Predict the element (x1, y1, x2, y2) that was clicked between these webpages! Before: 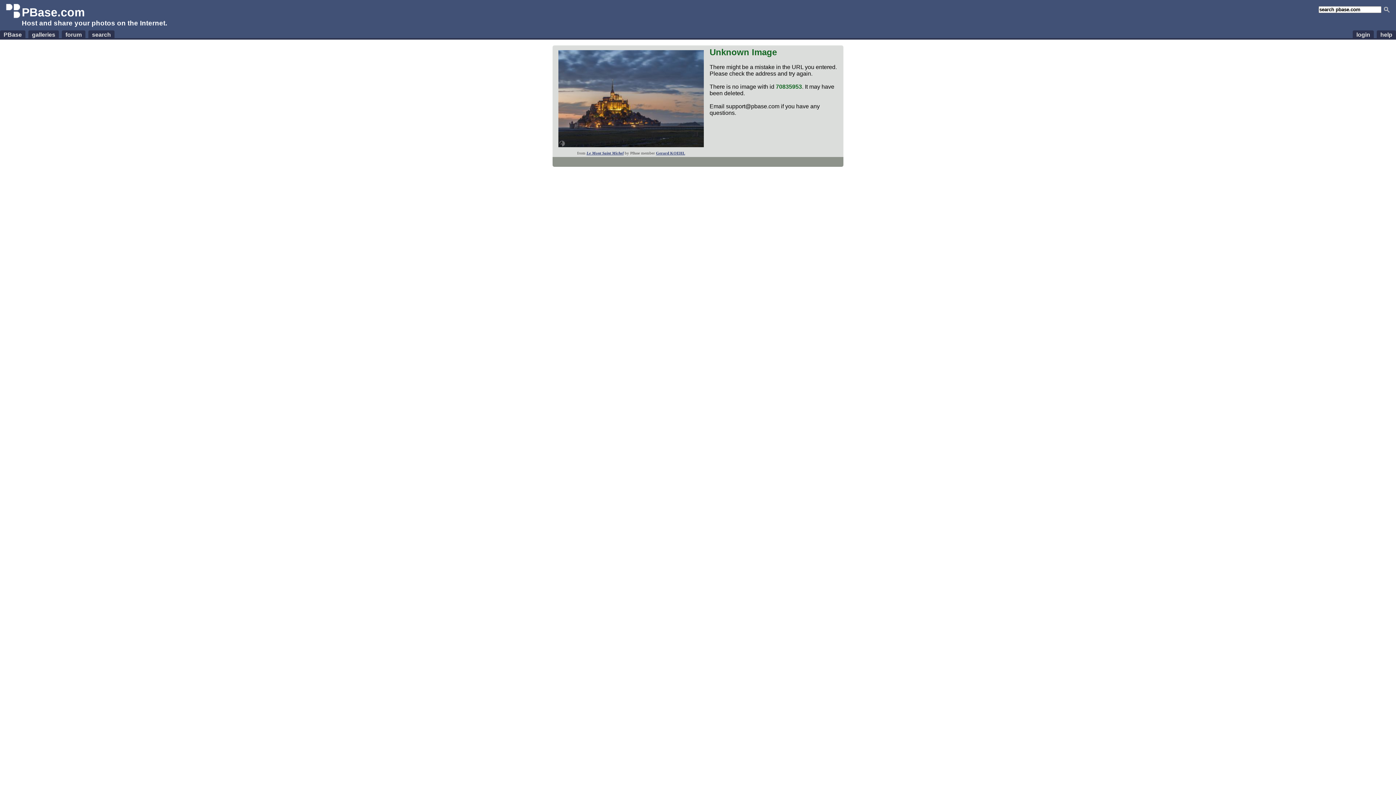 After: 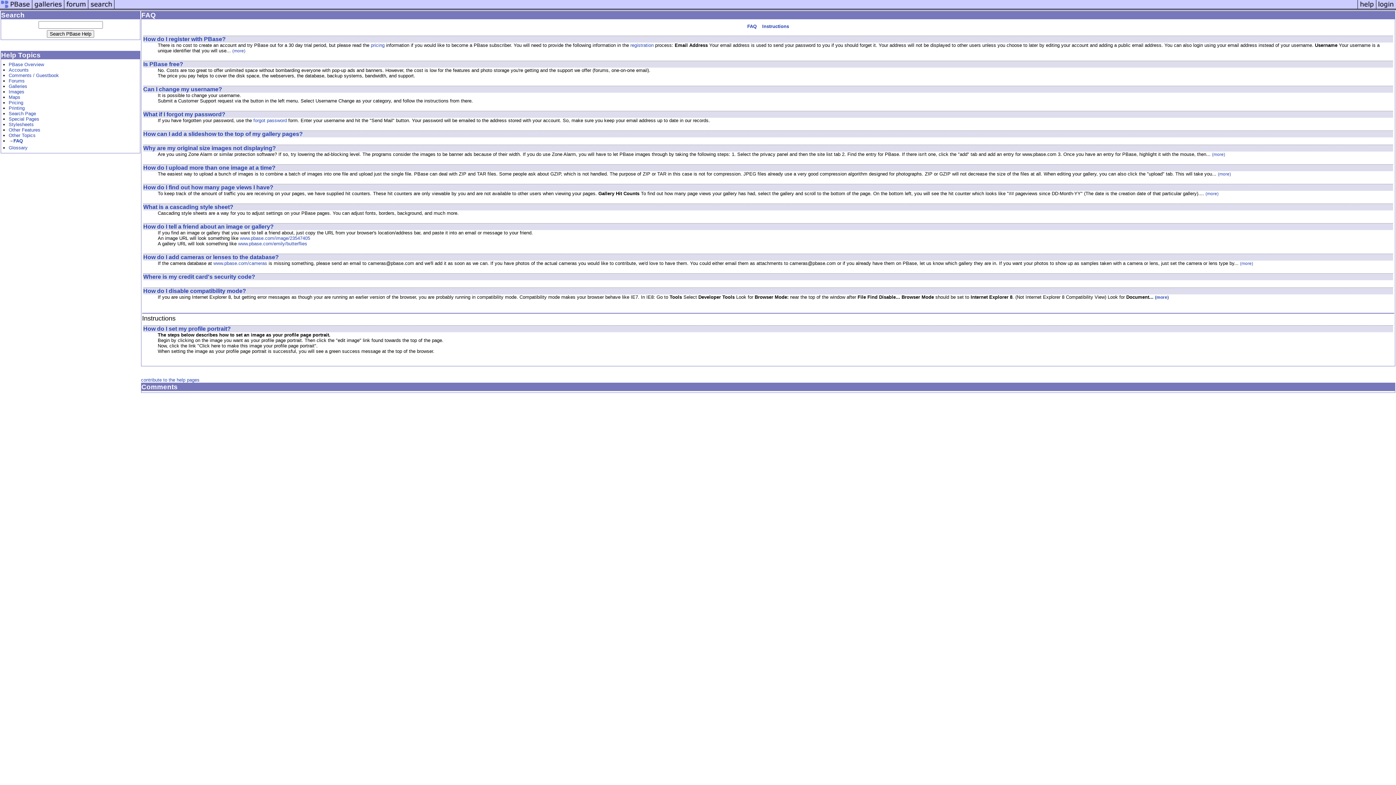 Action: label: help bbox: (1377, 30, 1396, 38)